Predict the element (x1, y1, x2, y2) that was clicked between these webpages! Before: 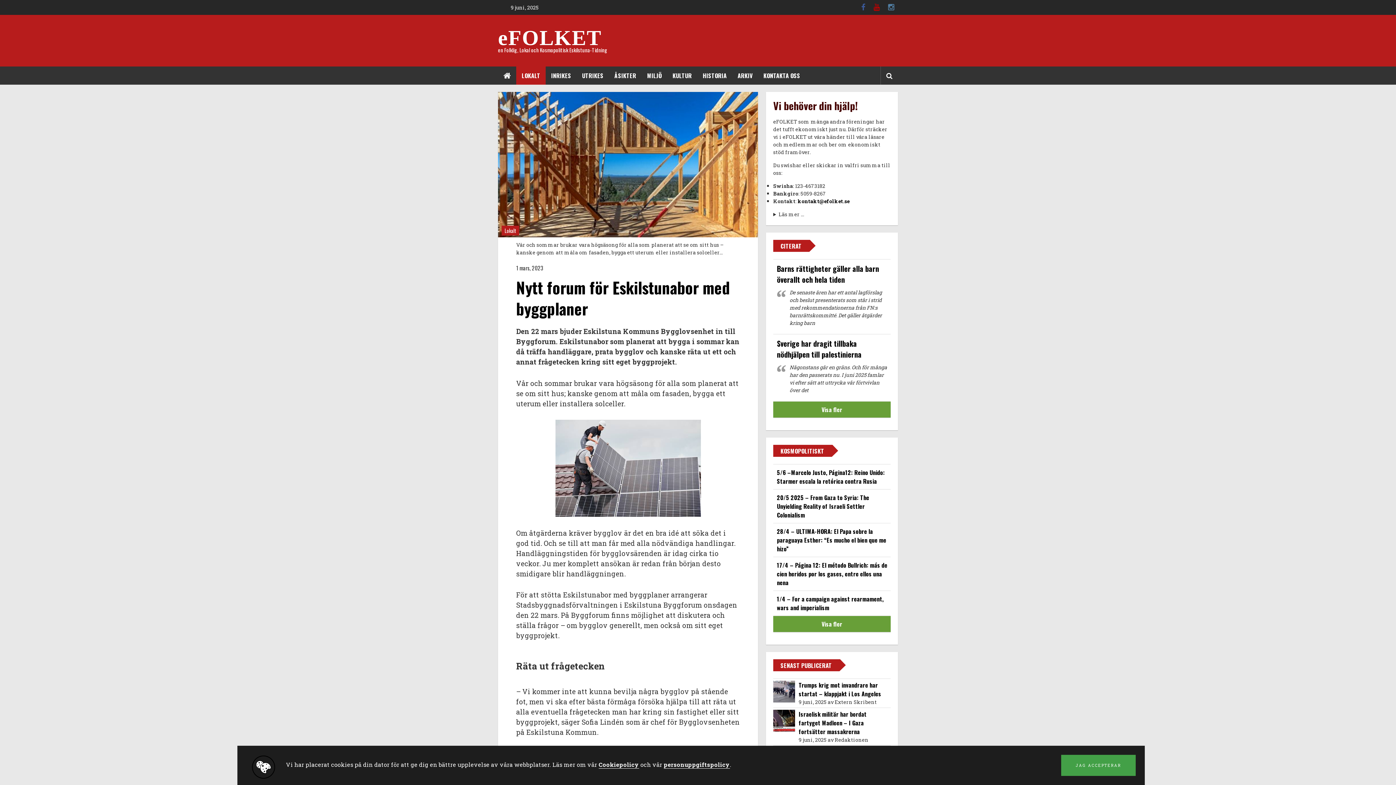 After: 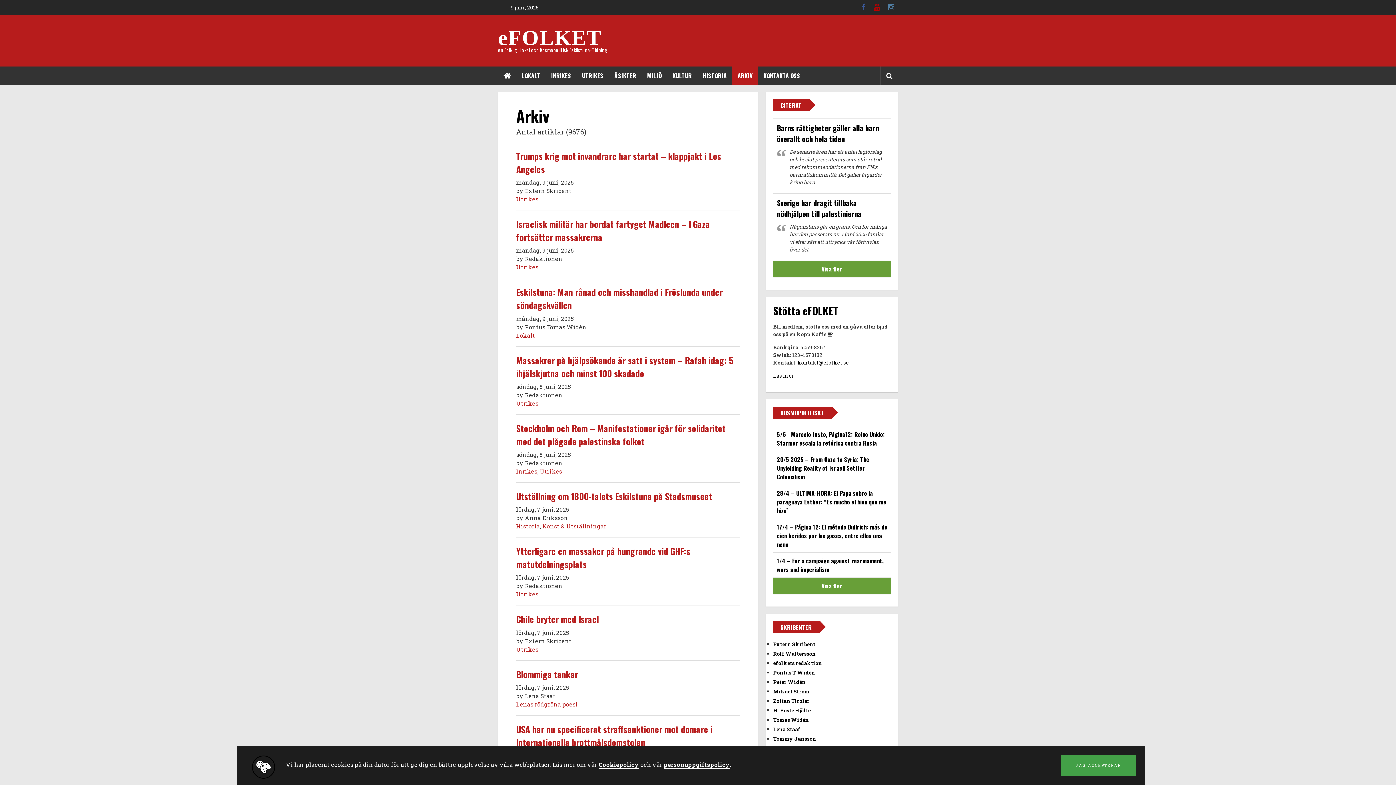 Action: bbox: (737, 66, 752, 84) label: ARKIV